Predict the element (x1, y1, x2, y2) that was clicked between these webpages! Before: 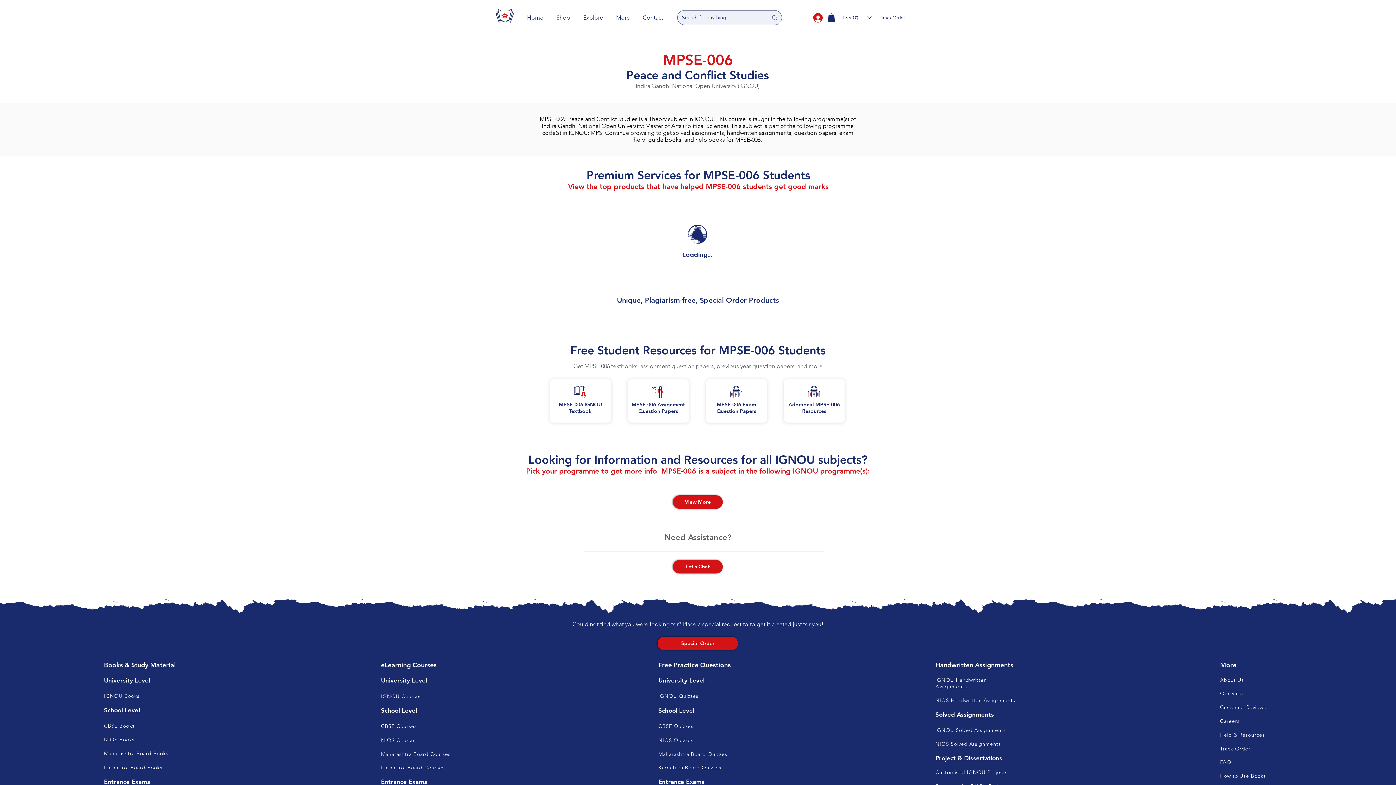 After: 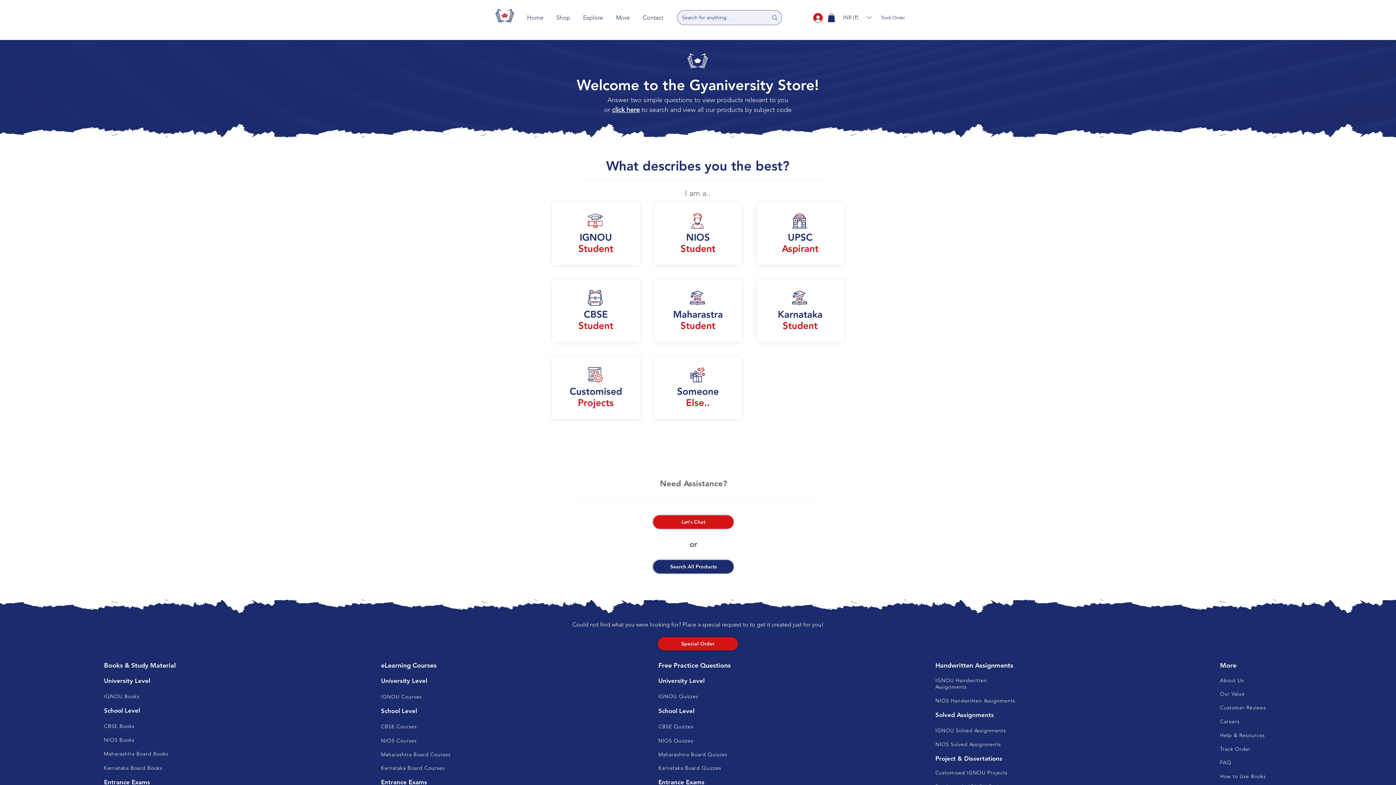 Action: label: Solved Assignments bbox: (935, 711, 994, 718)